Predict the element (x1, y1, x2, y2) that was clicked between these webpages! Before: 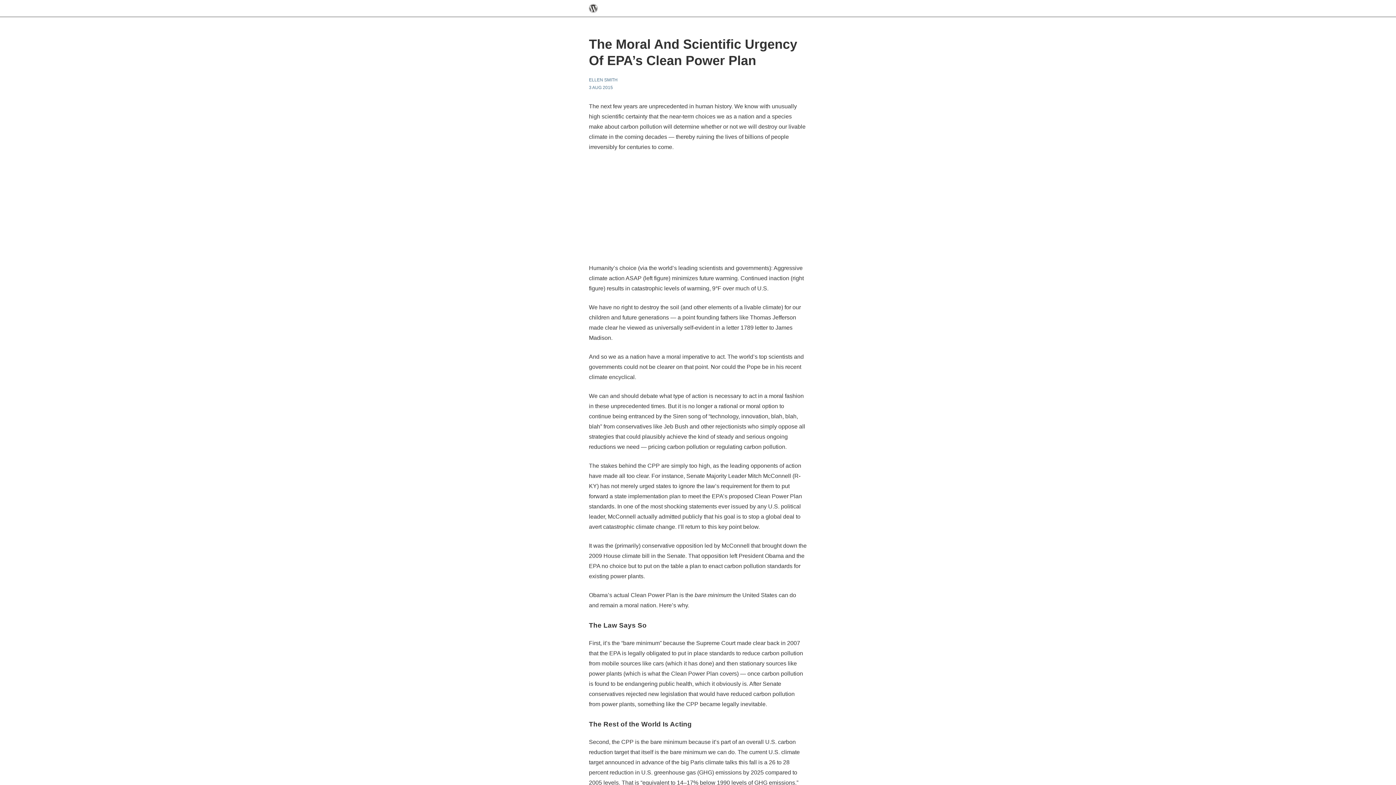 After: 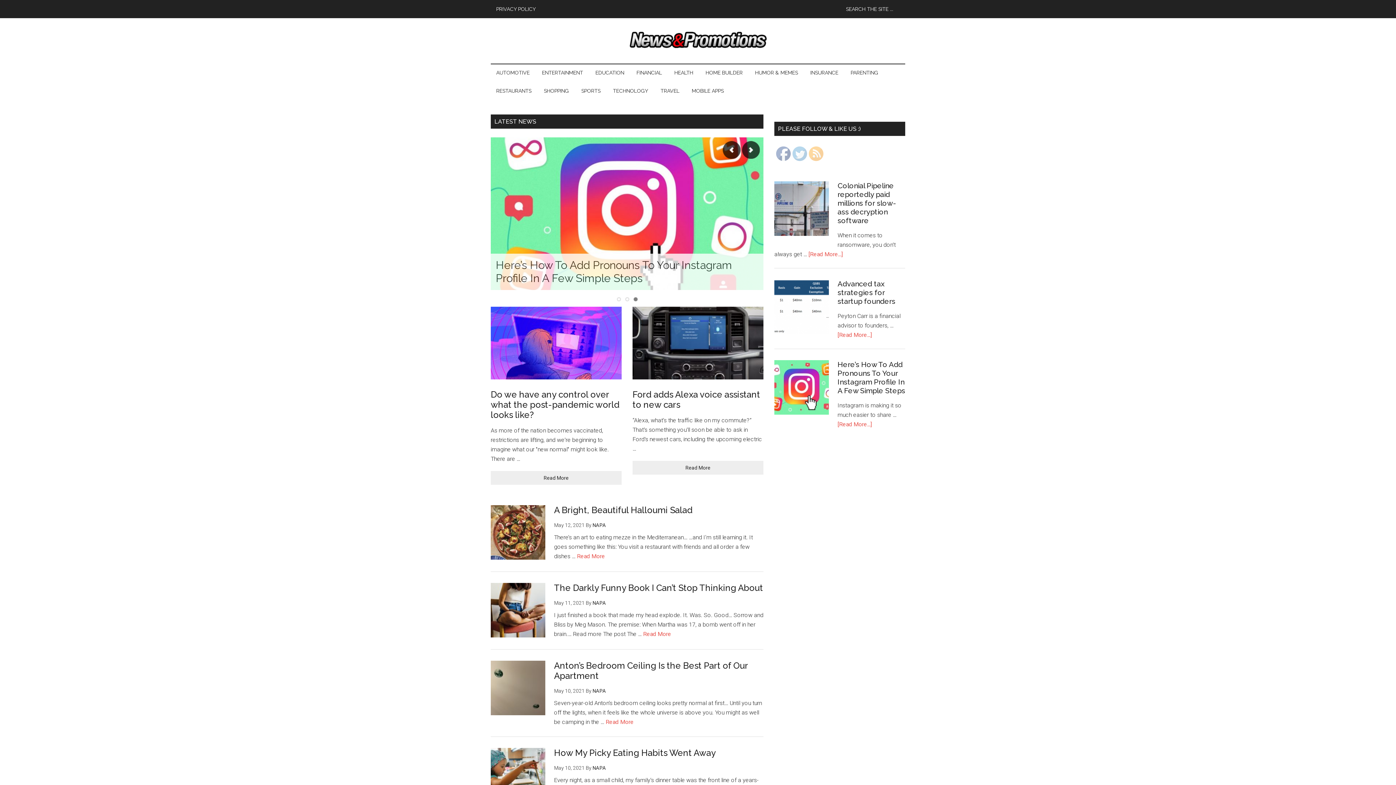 Action: label:   bbox: (600, 5, 601, 10)